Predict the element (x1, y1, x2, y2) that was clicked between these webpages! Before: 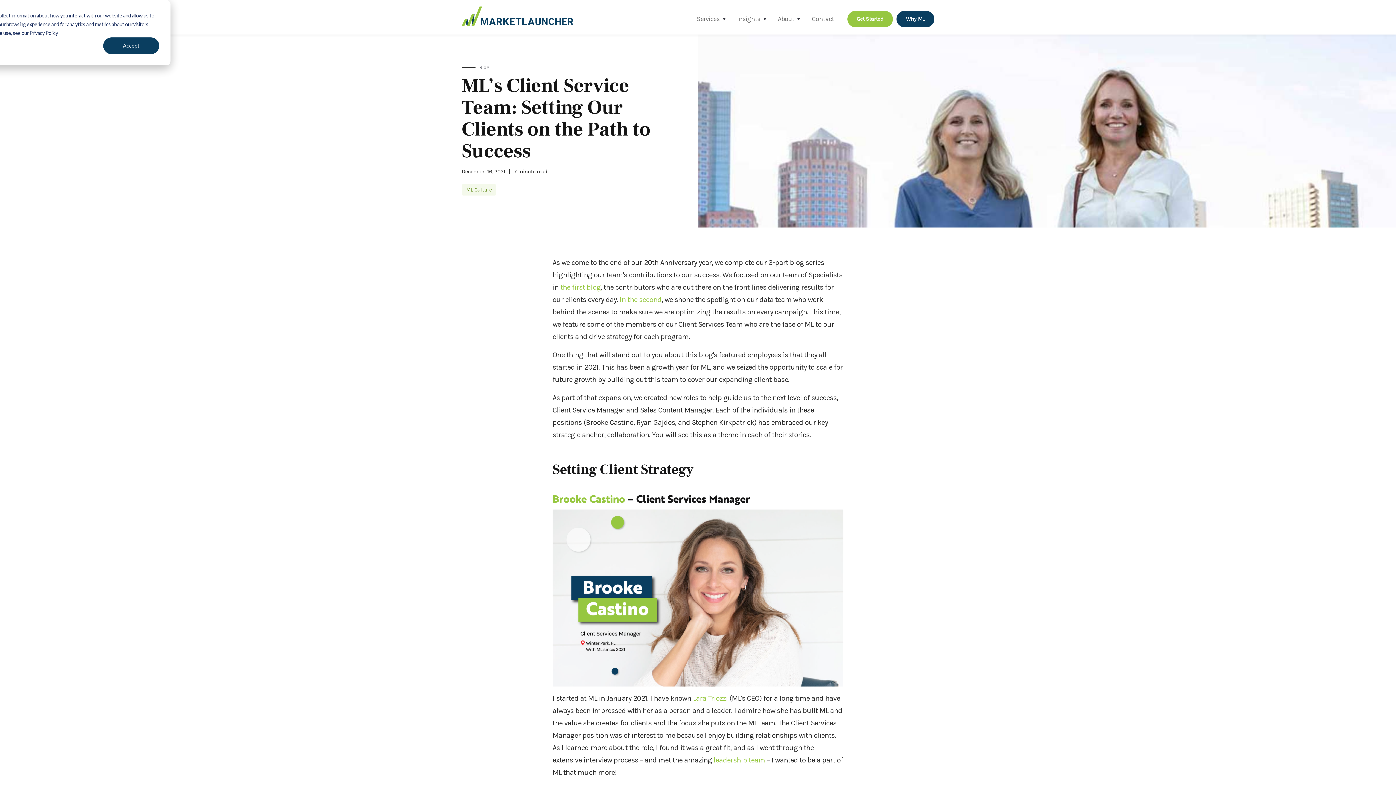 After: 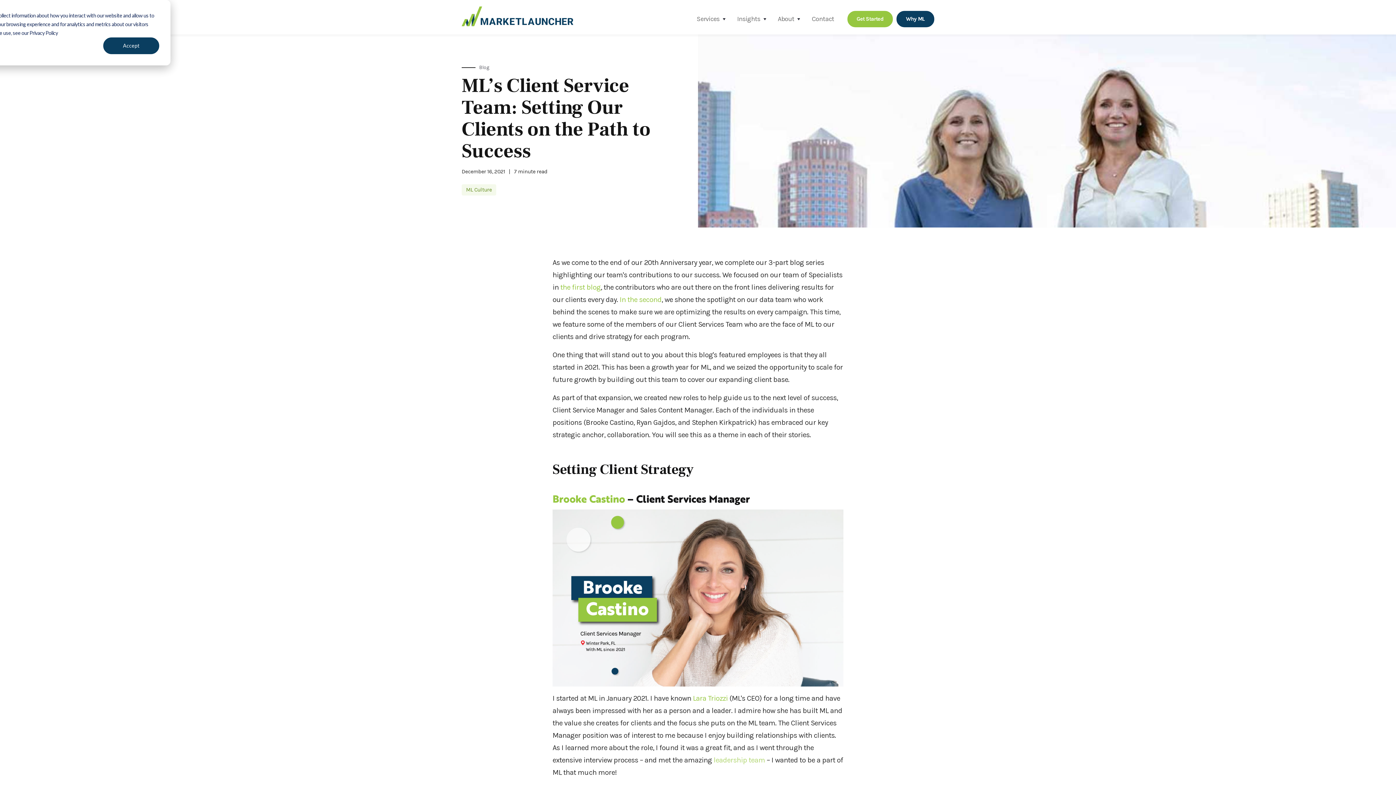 Action: bbox: (713, 756, 765, 764) label: leadership team